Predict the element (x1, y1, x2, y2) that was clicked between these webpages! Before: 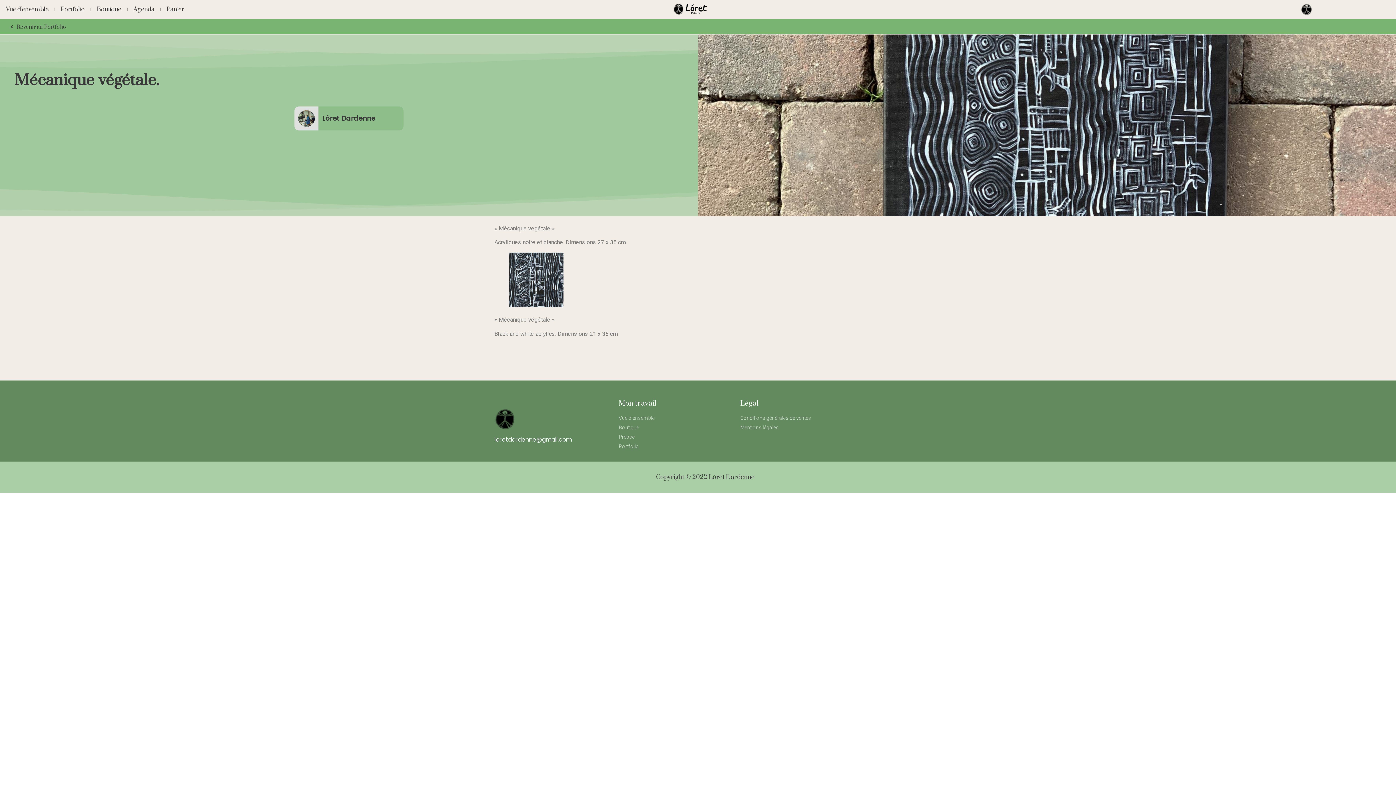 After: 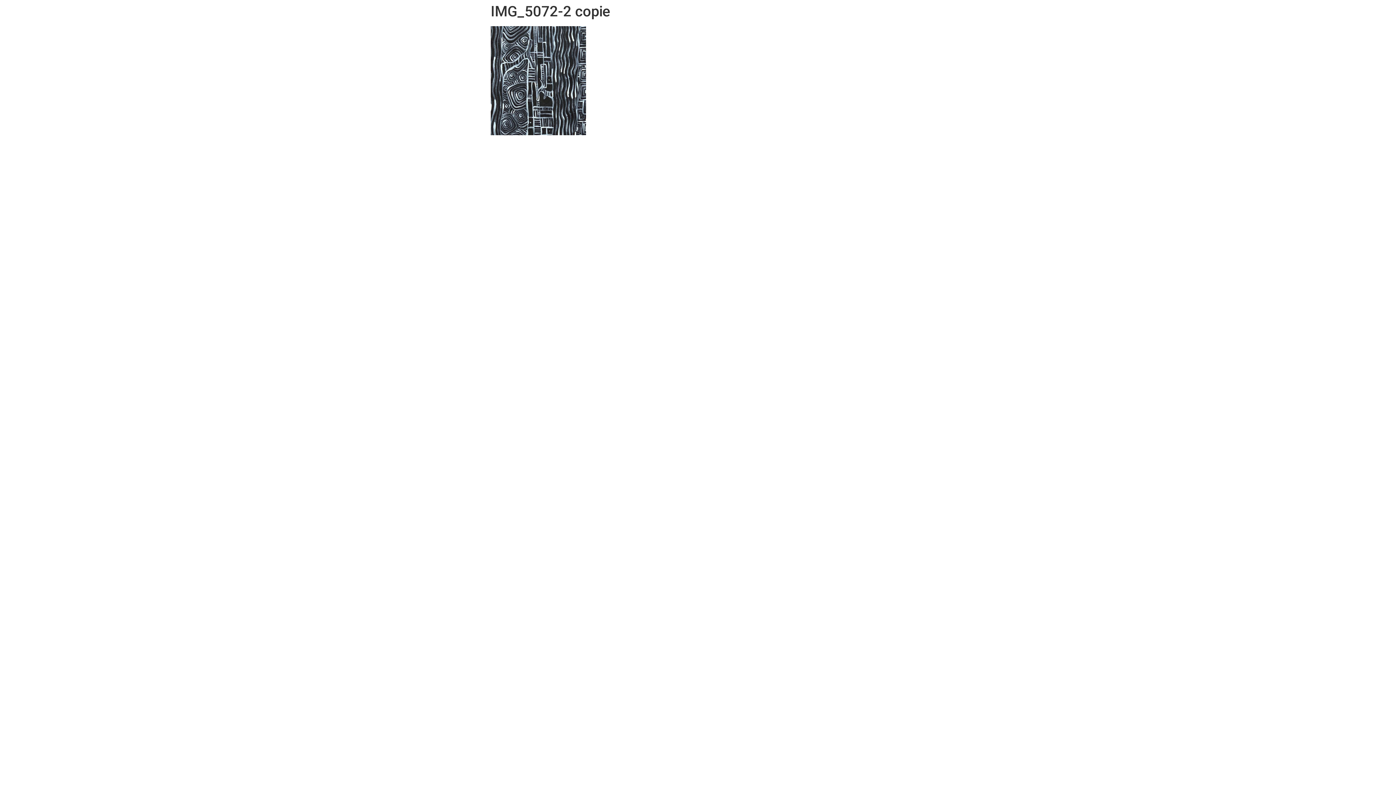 Action: bbox: (509, 301, 563, 308)